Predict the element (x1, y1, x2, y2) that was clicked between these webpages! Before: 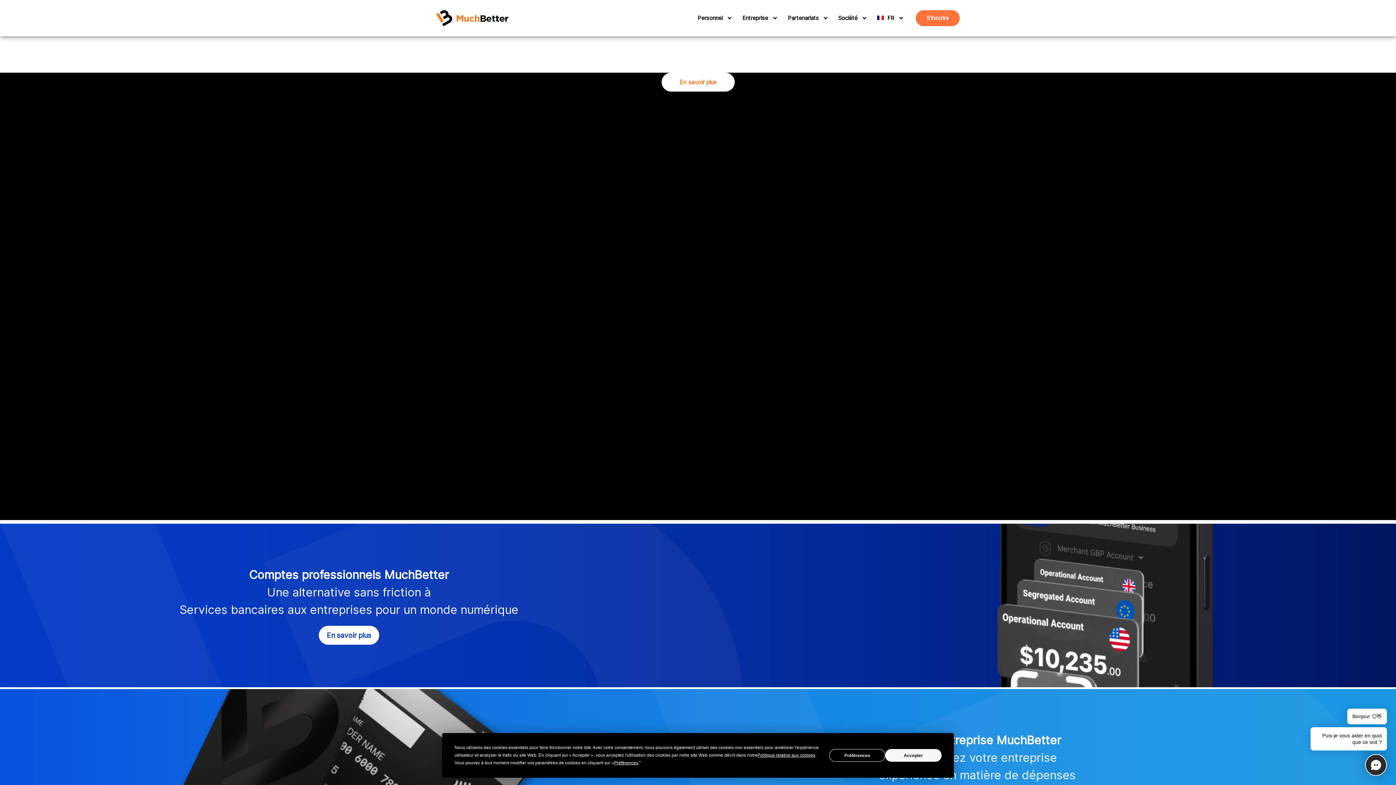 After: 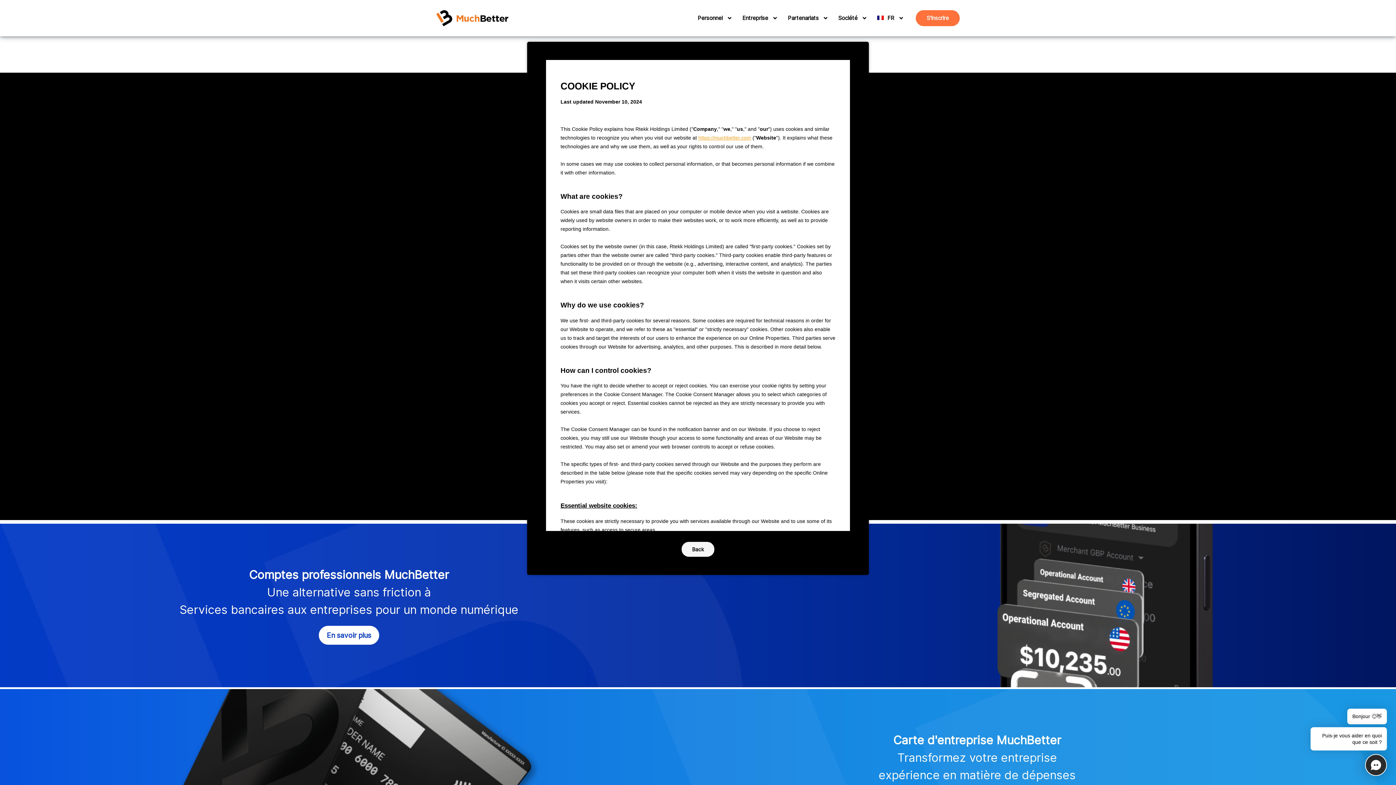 Action: bbox: (757, 753, 815, 758) label: Politique relative aux cookies